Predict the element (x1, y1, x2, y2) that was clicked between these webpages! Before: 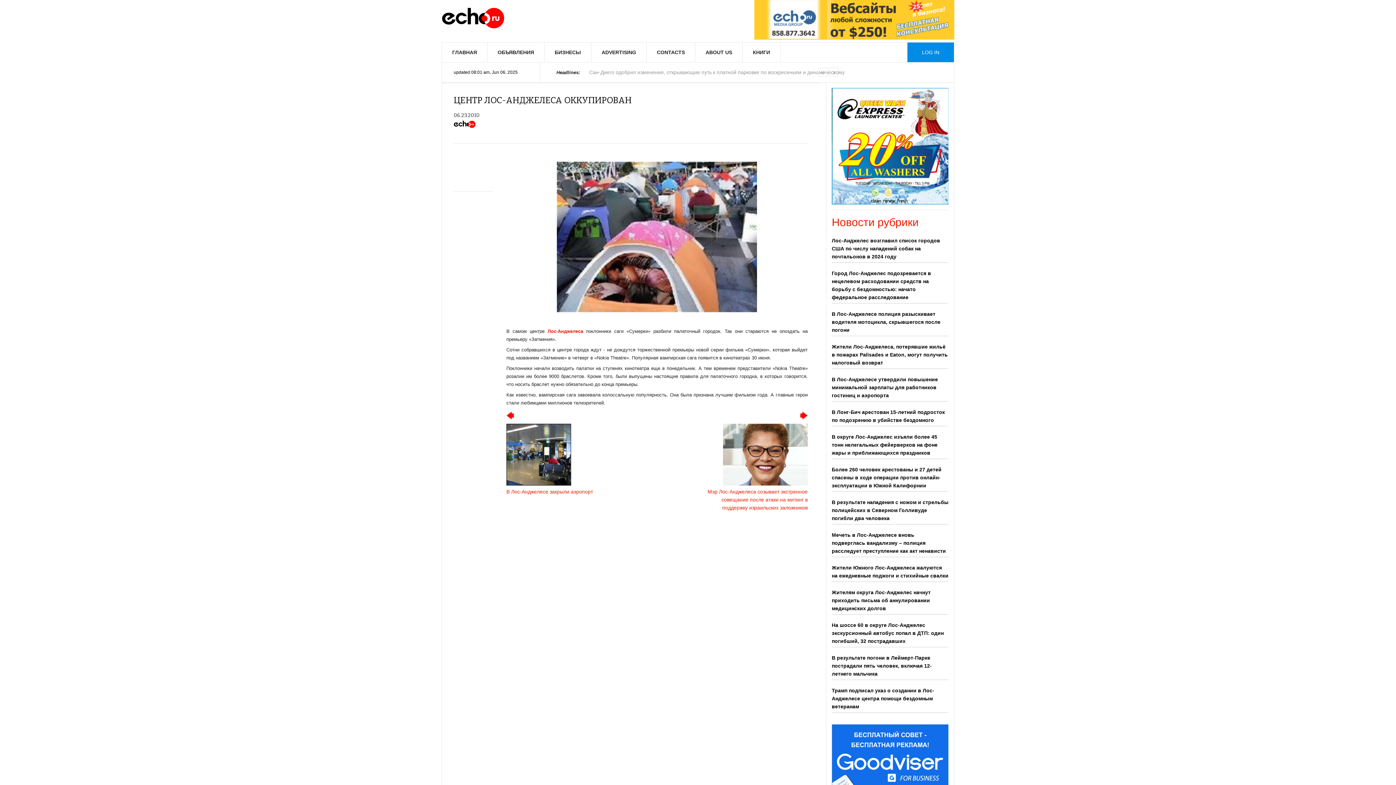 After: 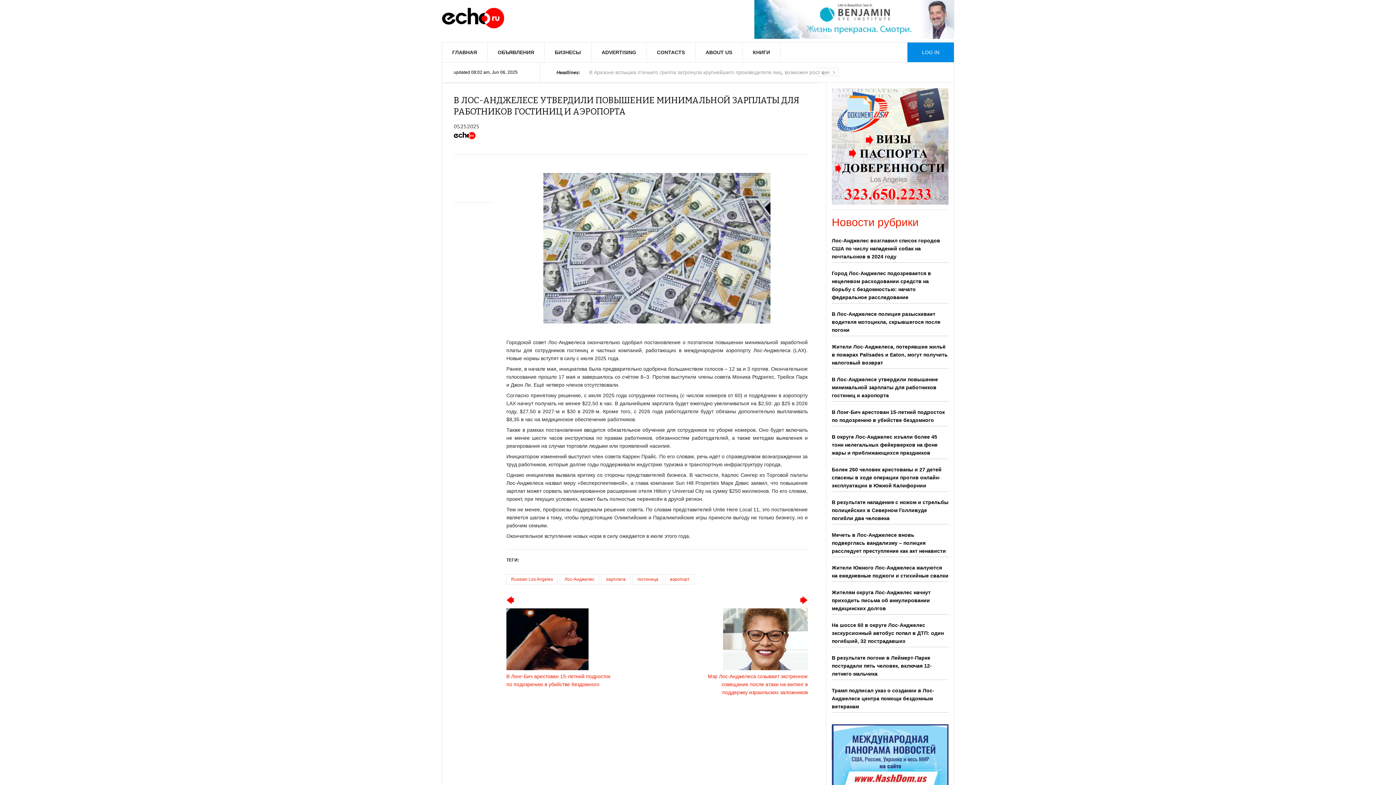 Action: bbox: (832, 375, 948, 401) label: В Лос-Анджелесе утвердили повышение минимальной зарплаты для работников гостиниц и аэропорта